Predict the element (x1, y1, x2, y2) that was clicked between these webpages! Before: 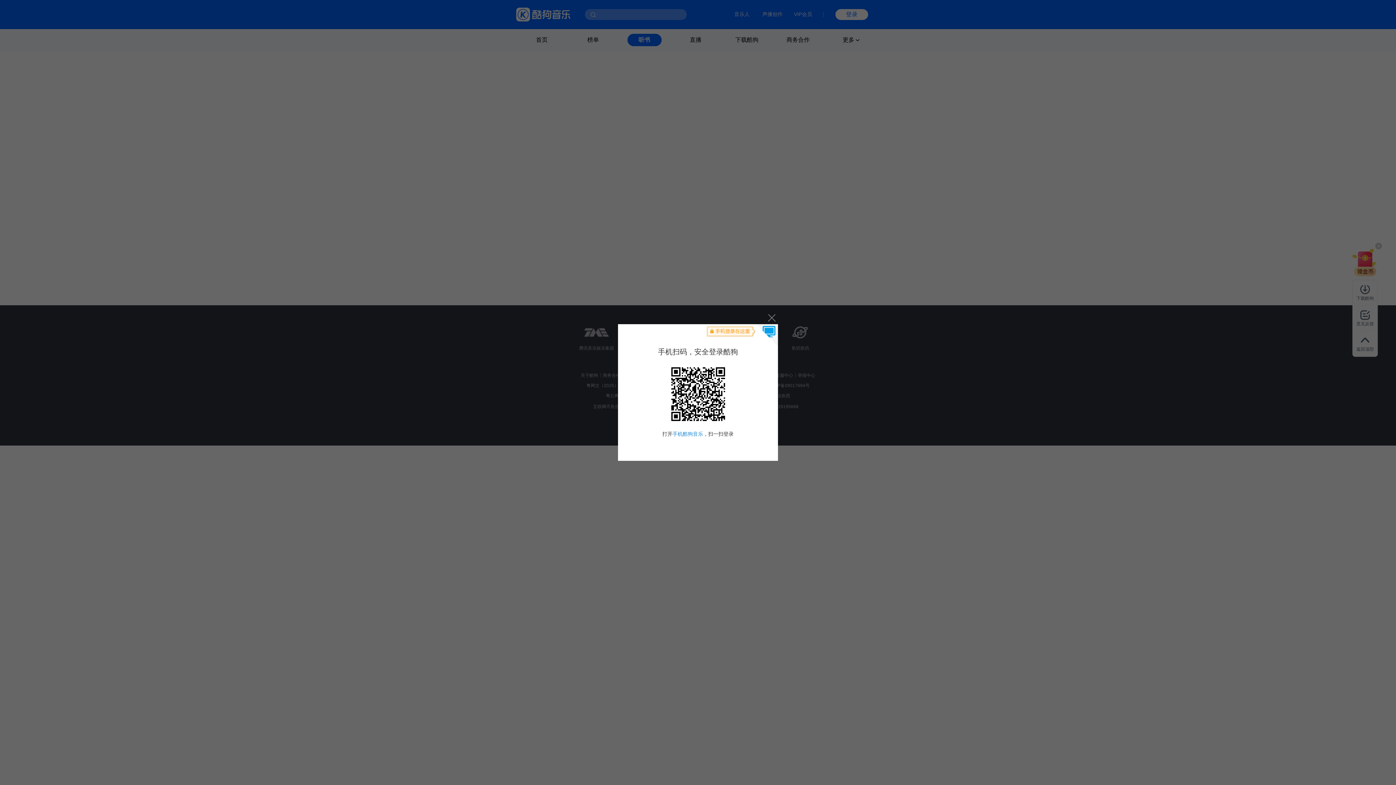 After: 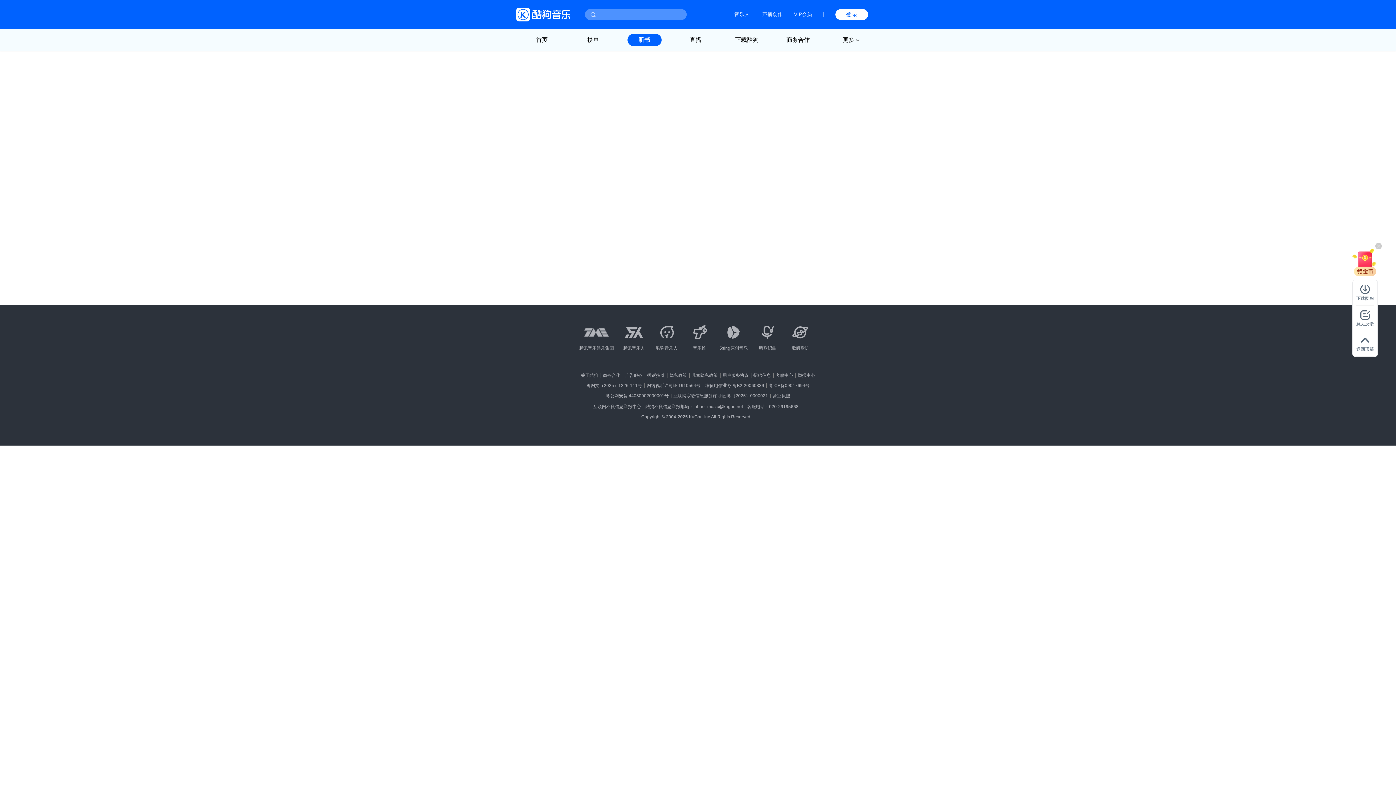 Action: label: 关闭 bbox: (764, 310, 778, 324)